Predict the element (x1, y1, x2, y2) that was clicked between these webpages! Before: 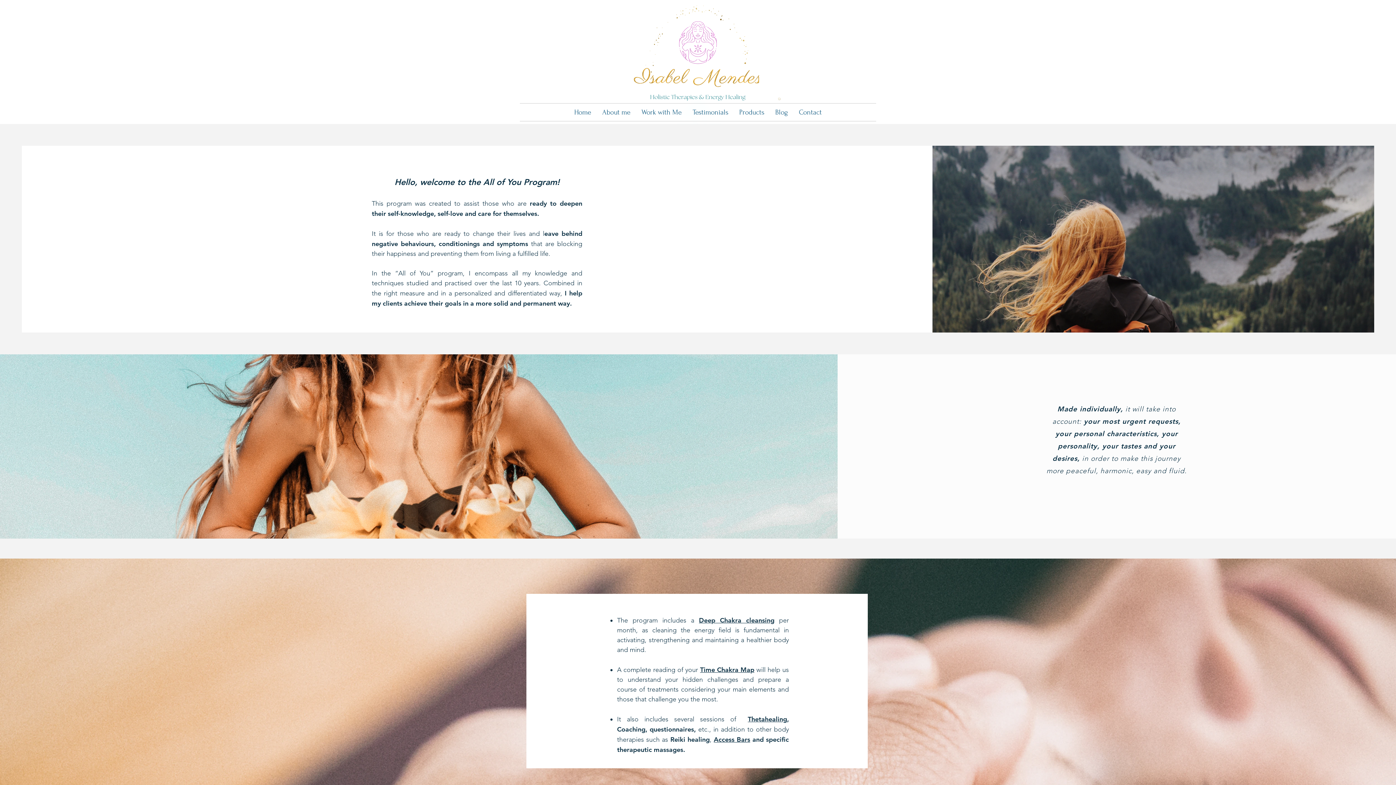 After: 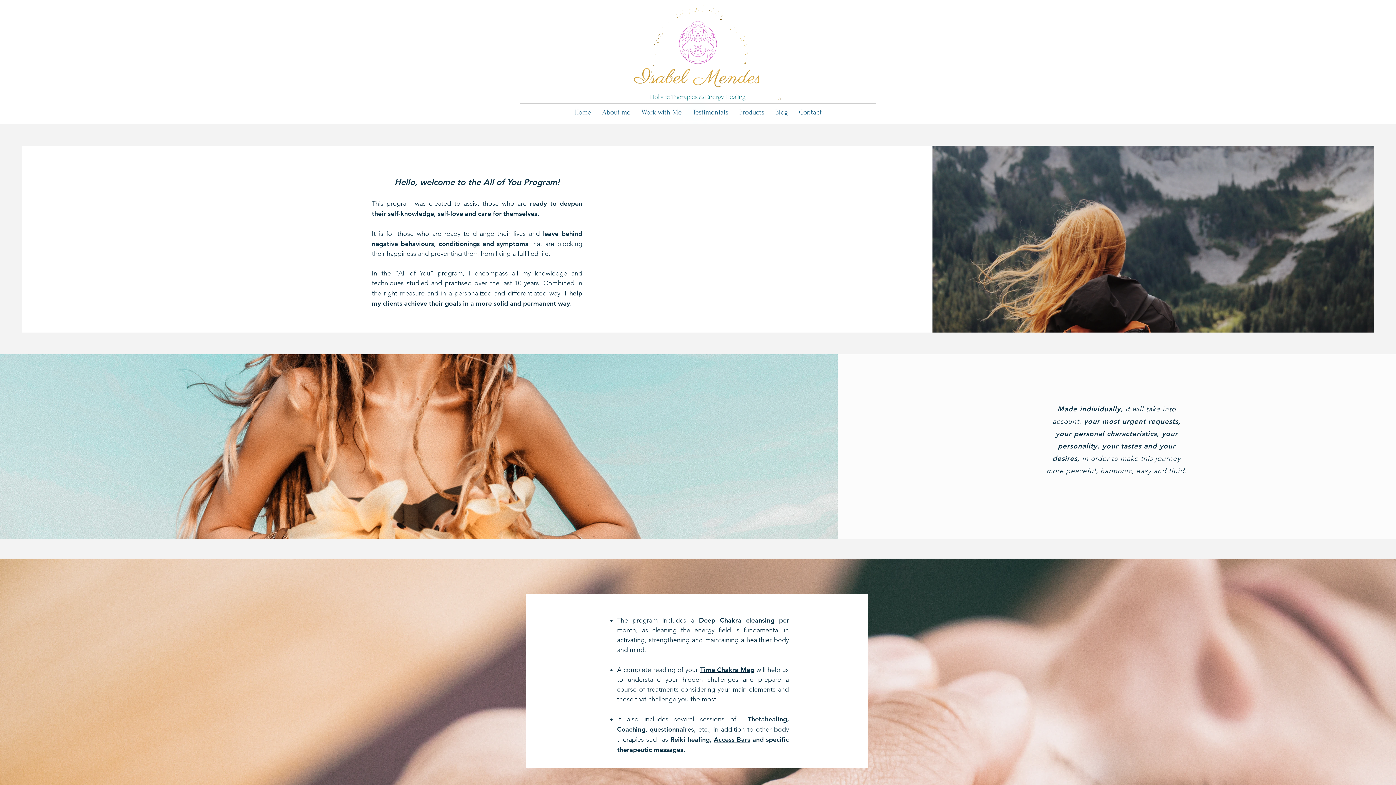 Action: bbox: (734, 103, 770, 121) label: Products